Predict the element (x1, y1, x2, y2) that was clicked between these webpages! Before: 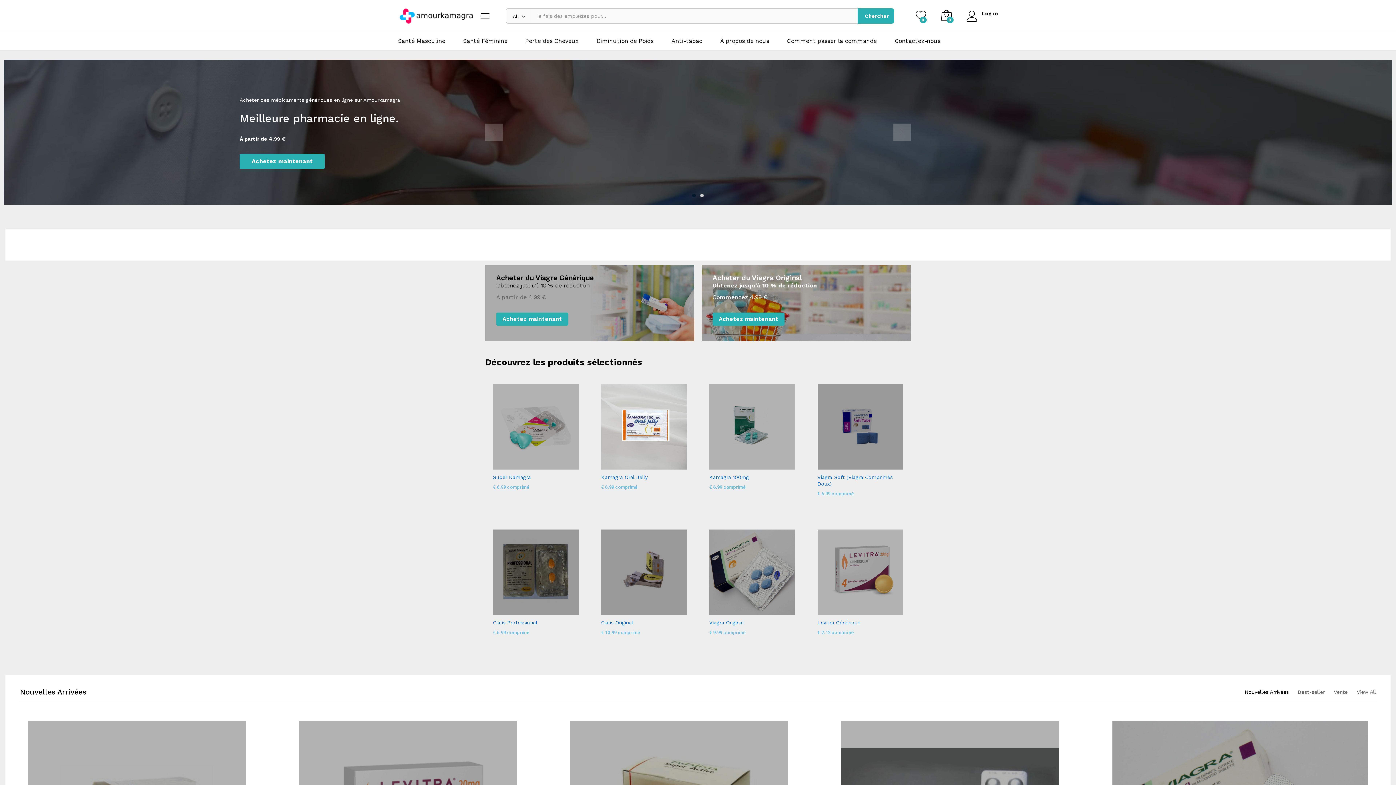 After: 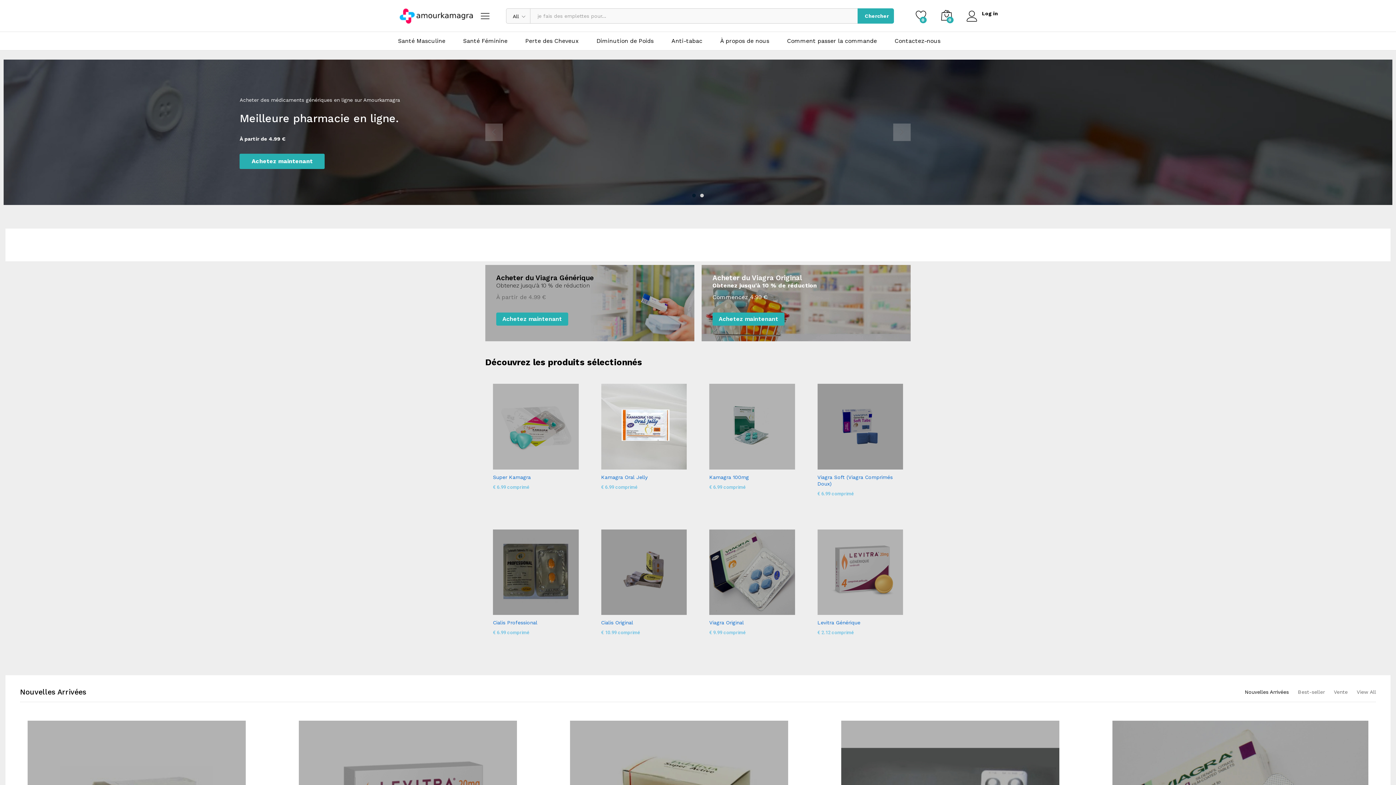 Action: label: Nouvelles Arrivées bbox: (1245, 689, 1289, 695)